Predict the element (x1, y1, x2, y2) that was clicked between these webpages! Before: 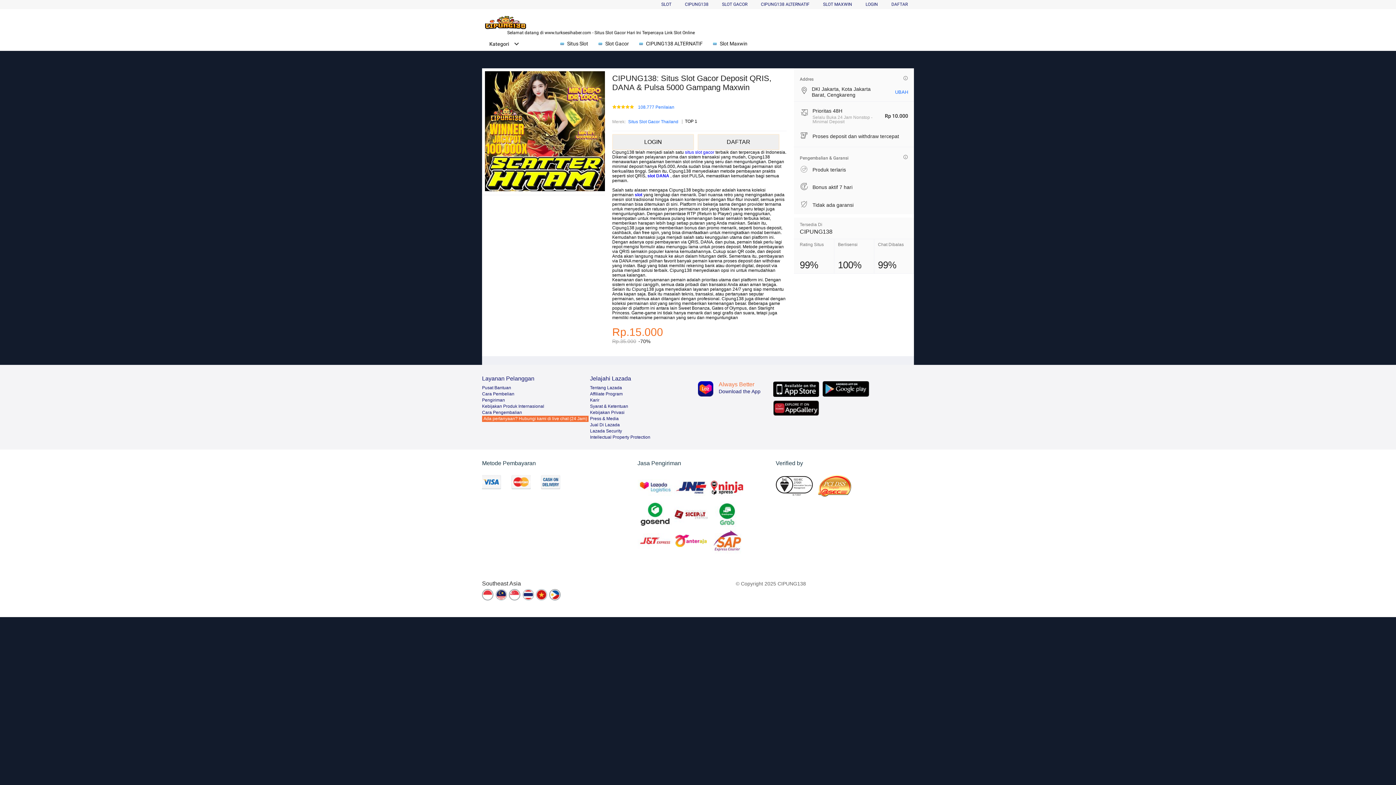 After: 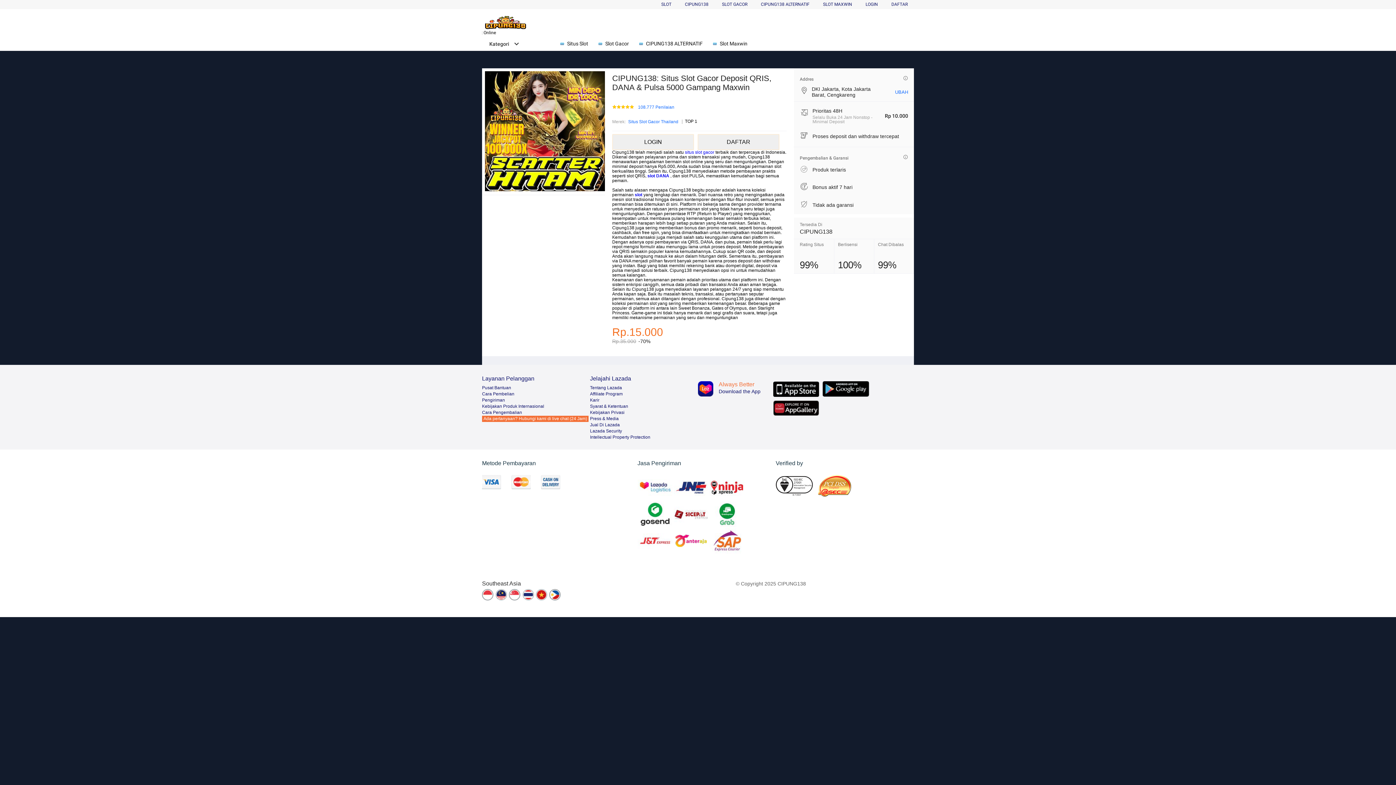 Action: bbox: (590, 385, 622, 390) label: Tentang Lazada